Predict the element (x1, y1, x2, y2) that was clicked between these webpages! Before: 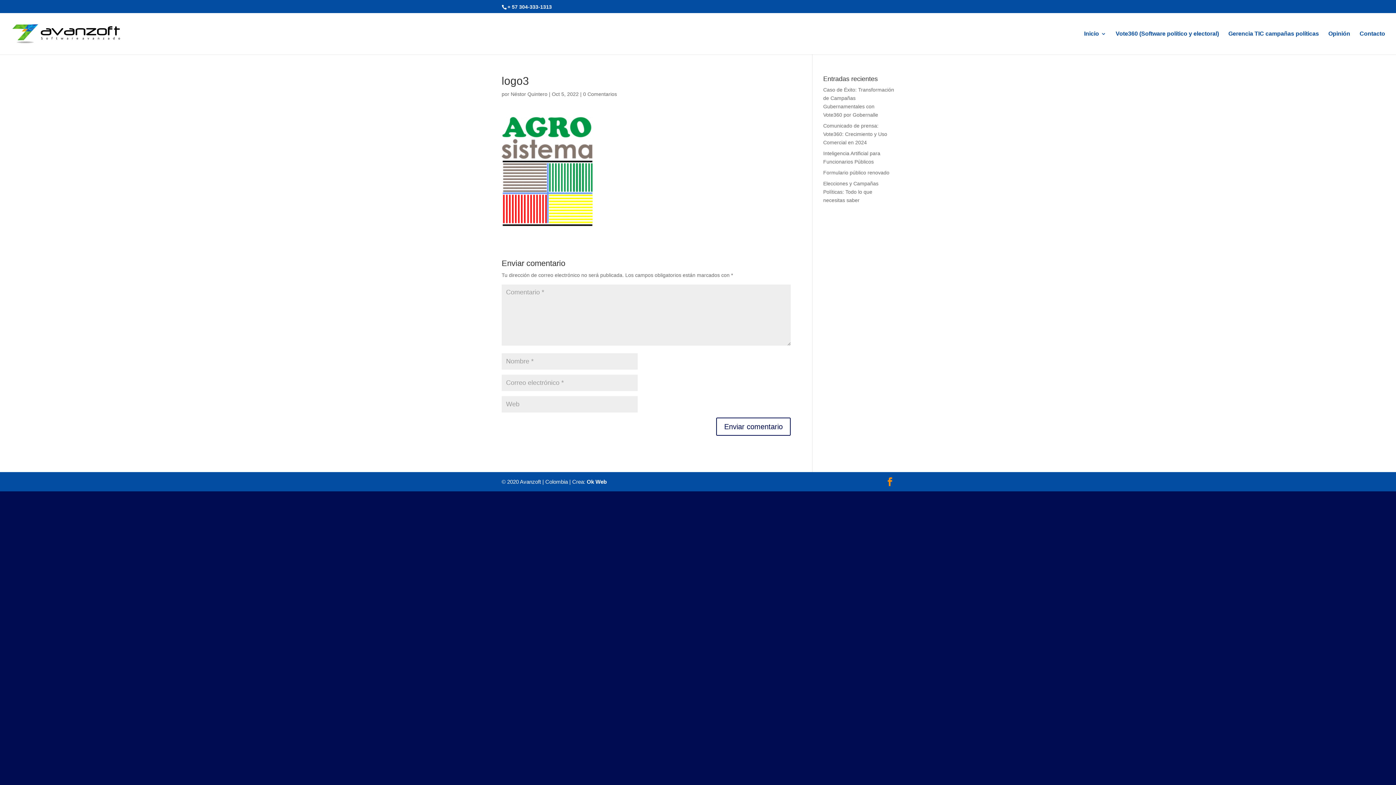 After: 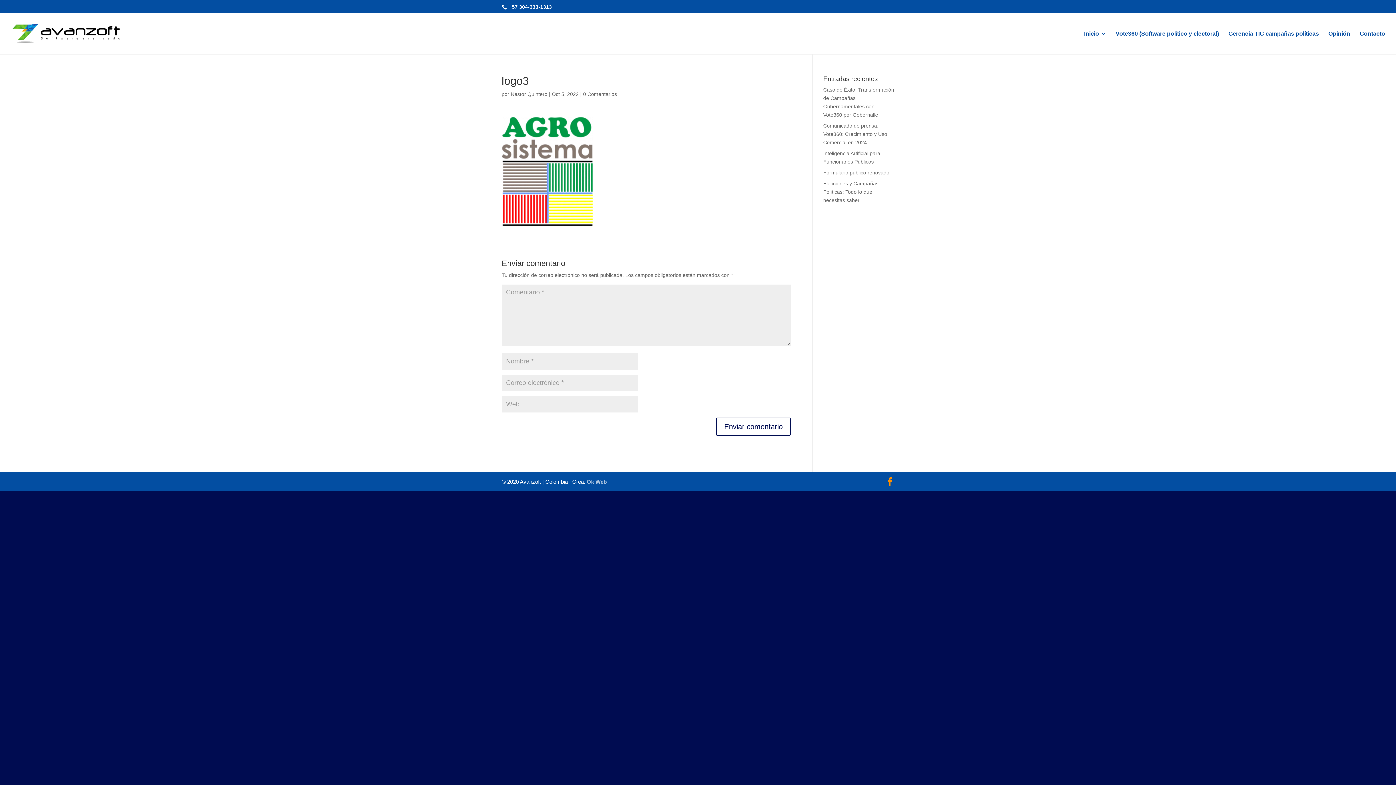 Action: bbox: (586, 478, 606, 485) label: Ok Web